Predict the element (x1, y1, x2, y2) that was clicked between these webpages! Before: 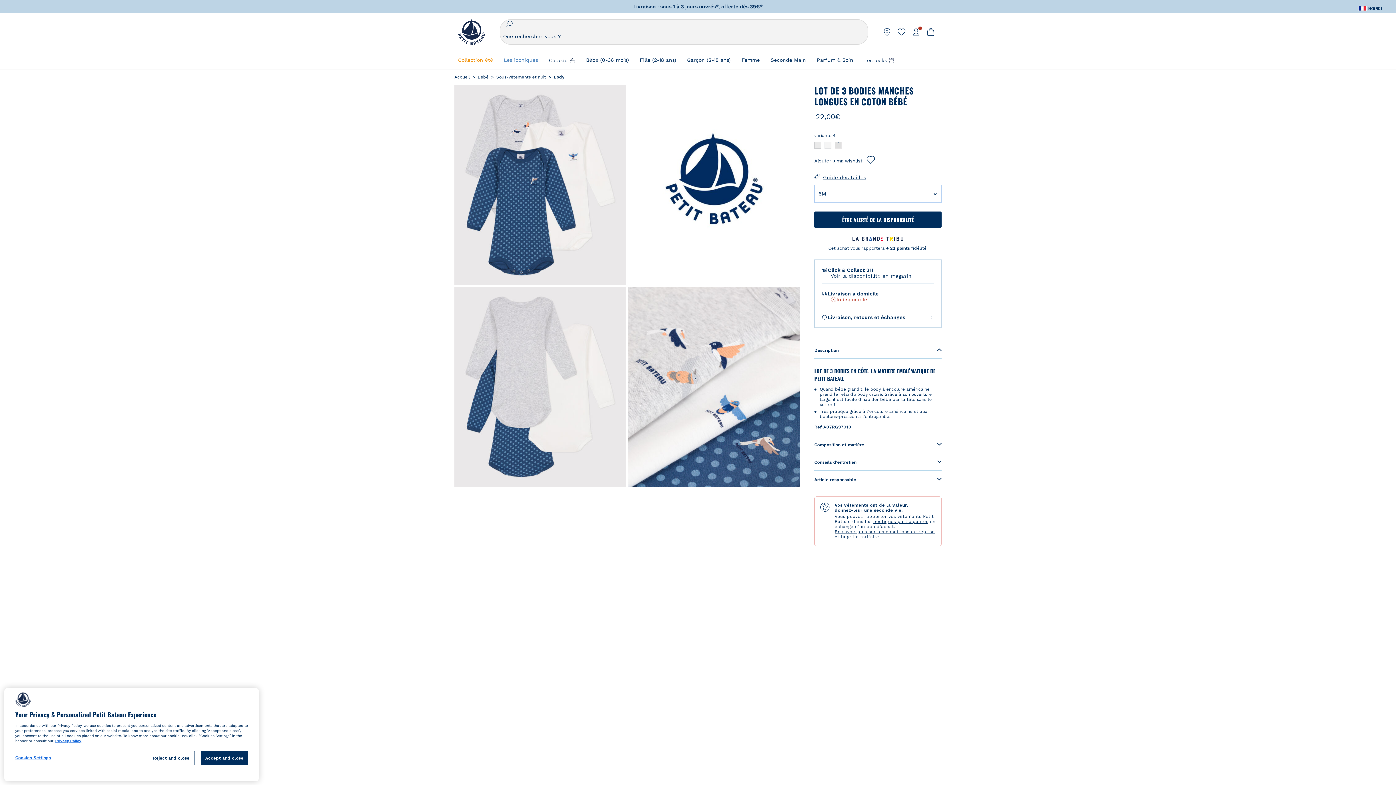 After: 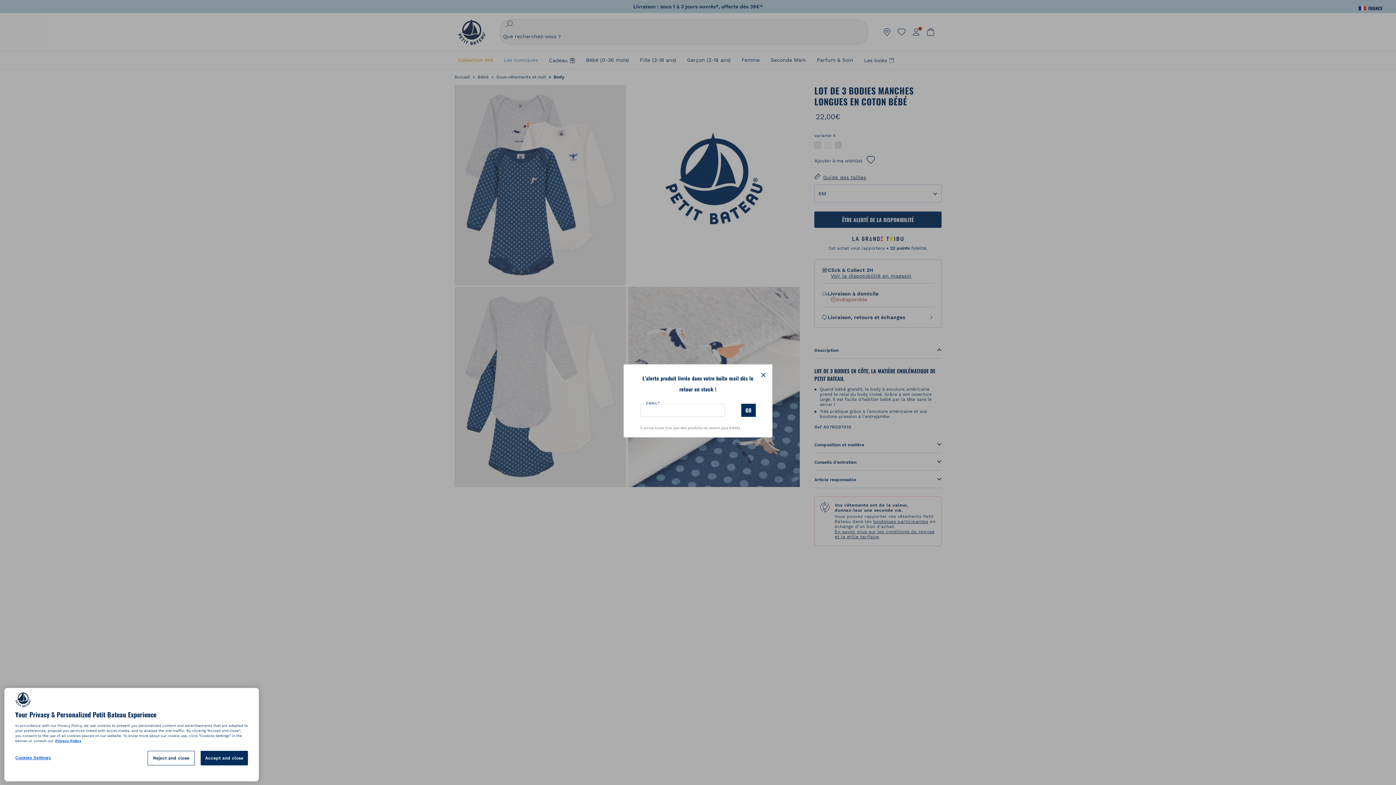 Action: label: ÊTRE ALERTÉ DE LA DISPONIBILITÉ bbox: (814, 211, 941, 228)